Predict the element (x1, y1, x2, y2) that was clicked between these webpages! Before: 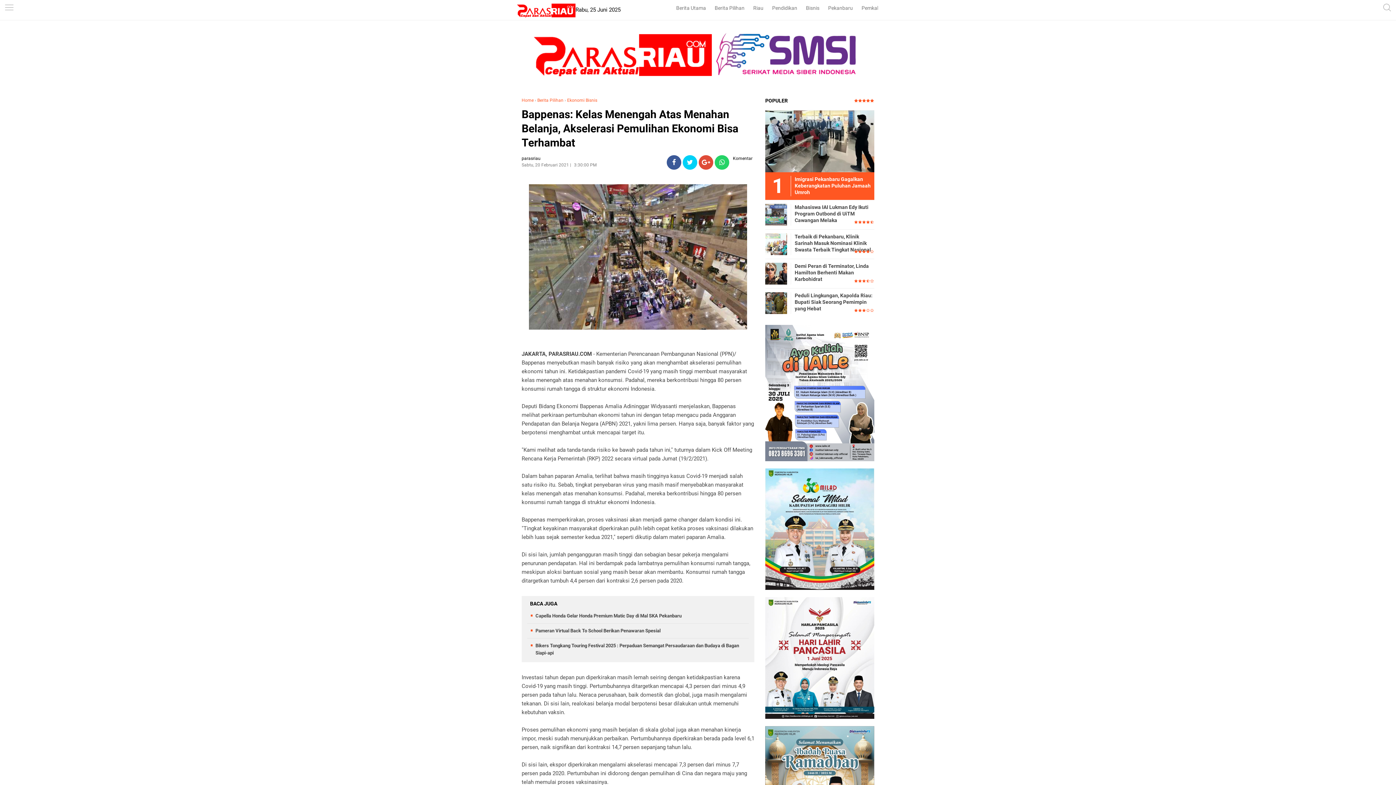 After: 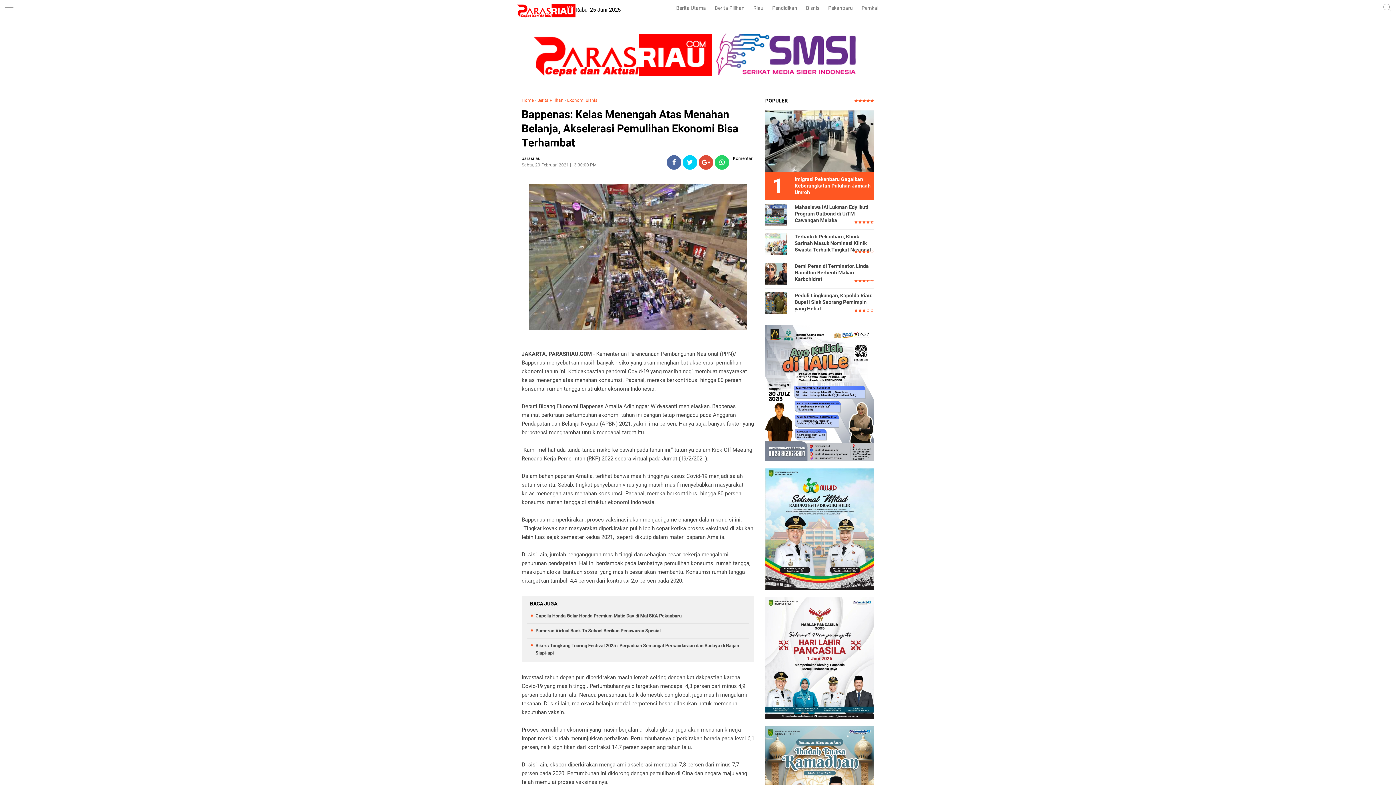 Action: bbox: (666, 159, 681, 166)